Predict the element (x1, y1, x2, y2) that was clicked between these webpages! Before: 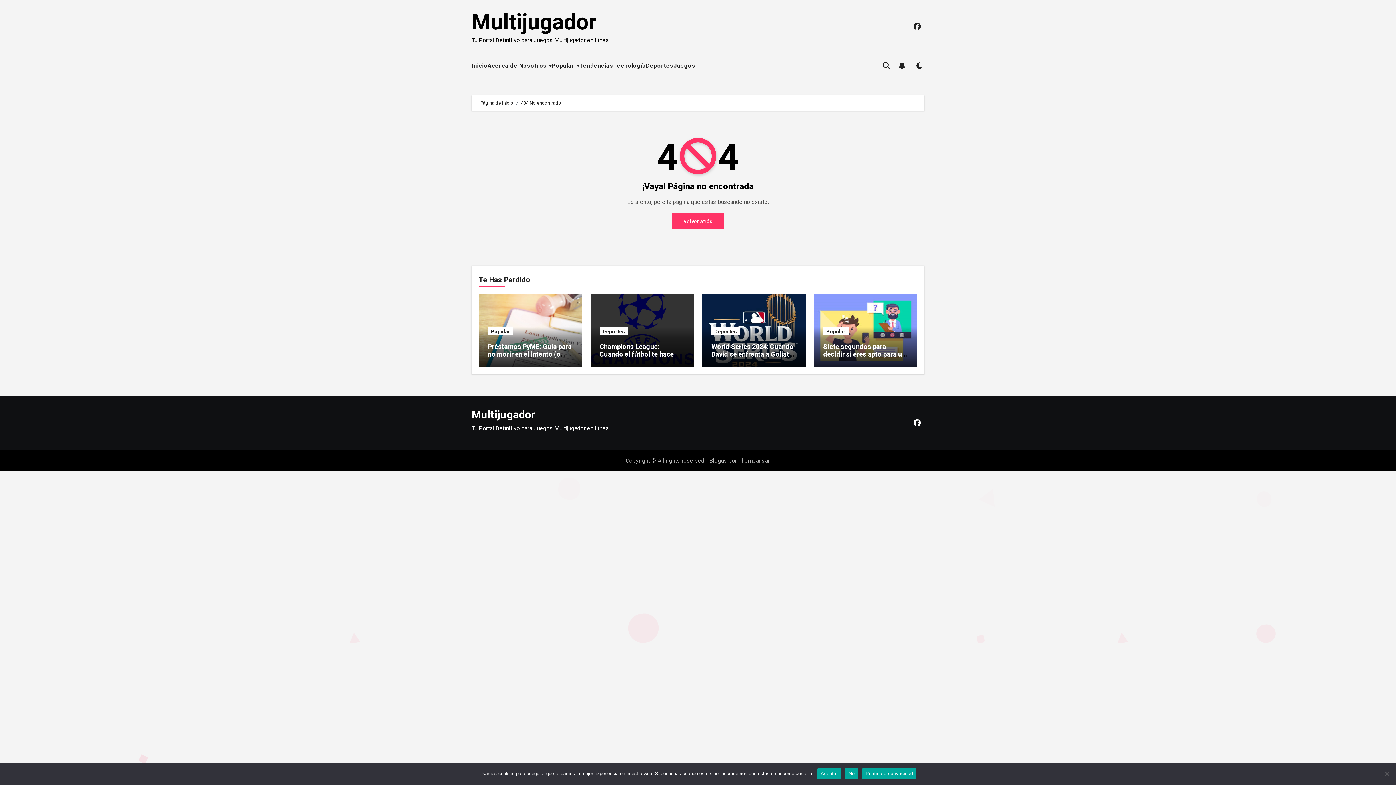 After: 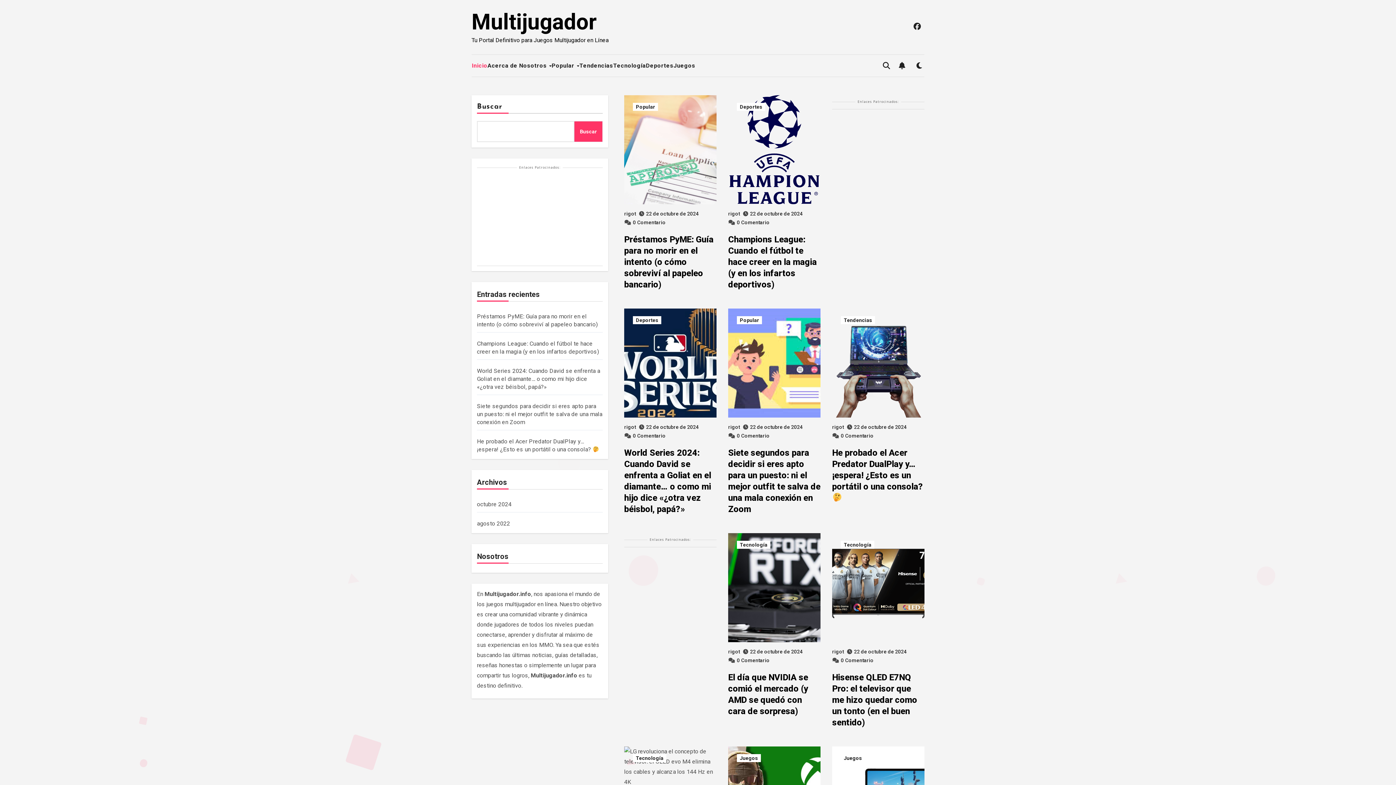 Action: label: Volver atrás bbox: (672, 213, 724, 229)